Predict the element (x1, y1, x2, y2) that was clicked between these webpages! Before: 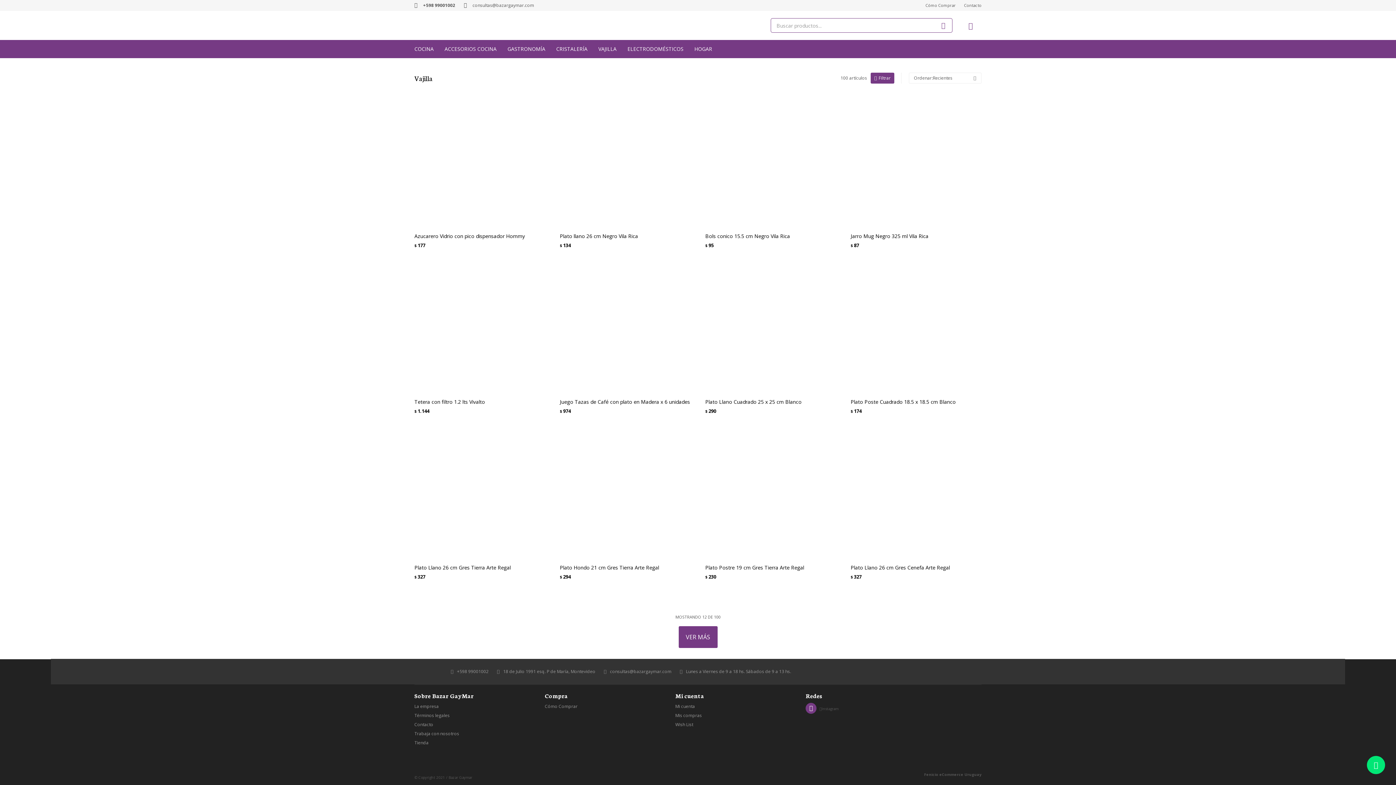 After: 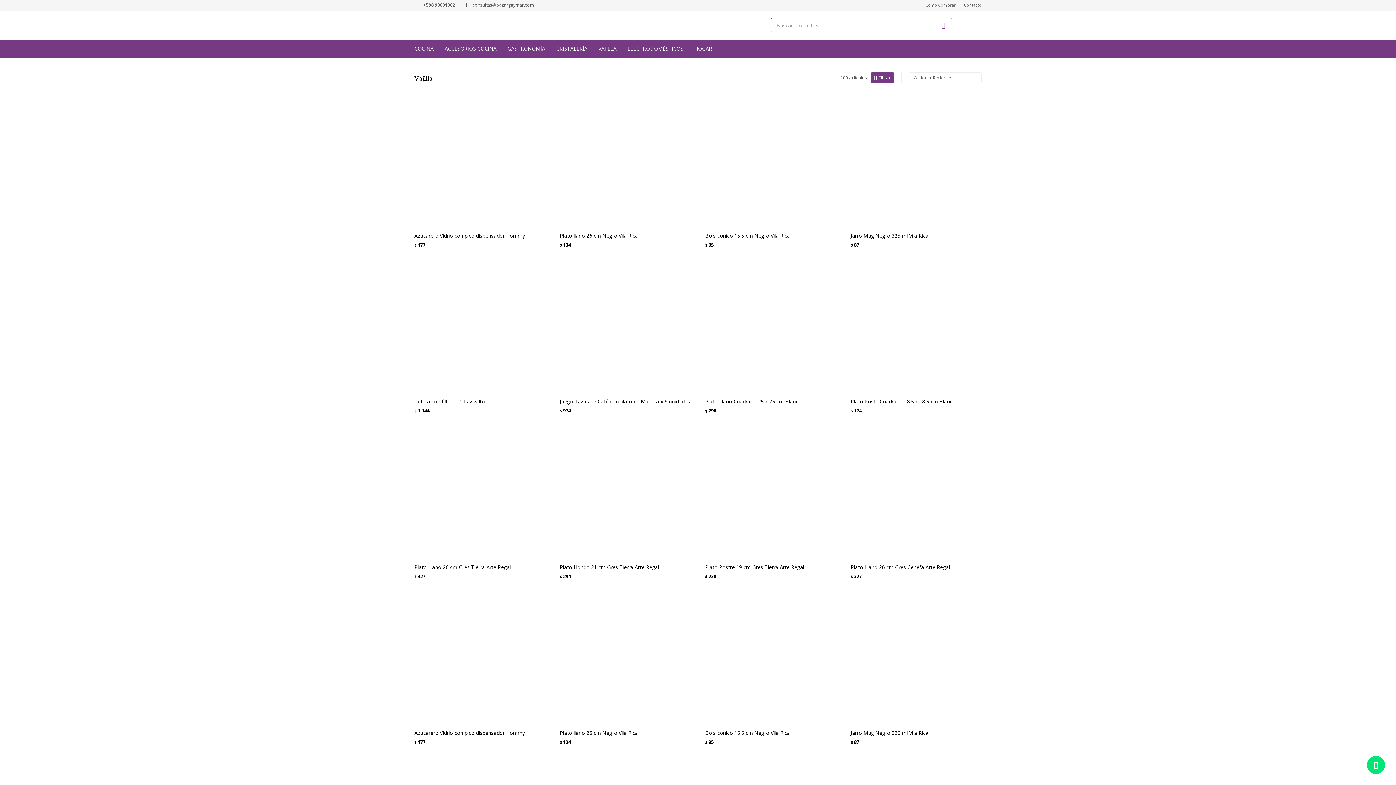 Action: bbox: (560, 264, 690, 394)